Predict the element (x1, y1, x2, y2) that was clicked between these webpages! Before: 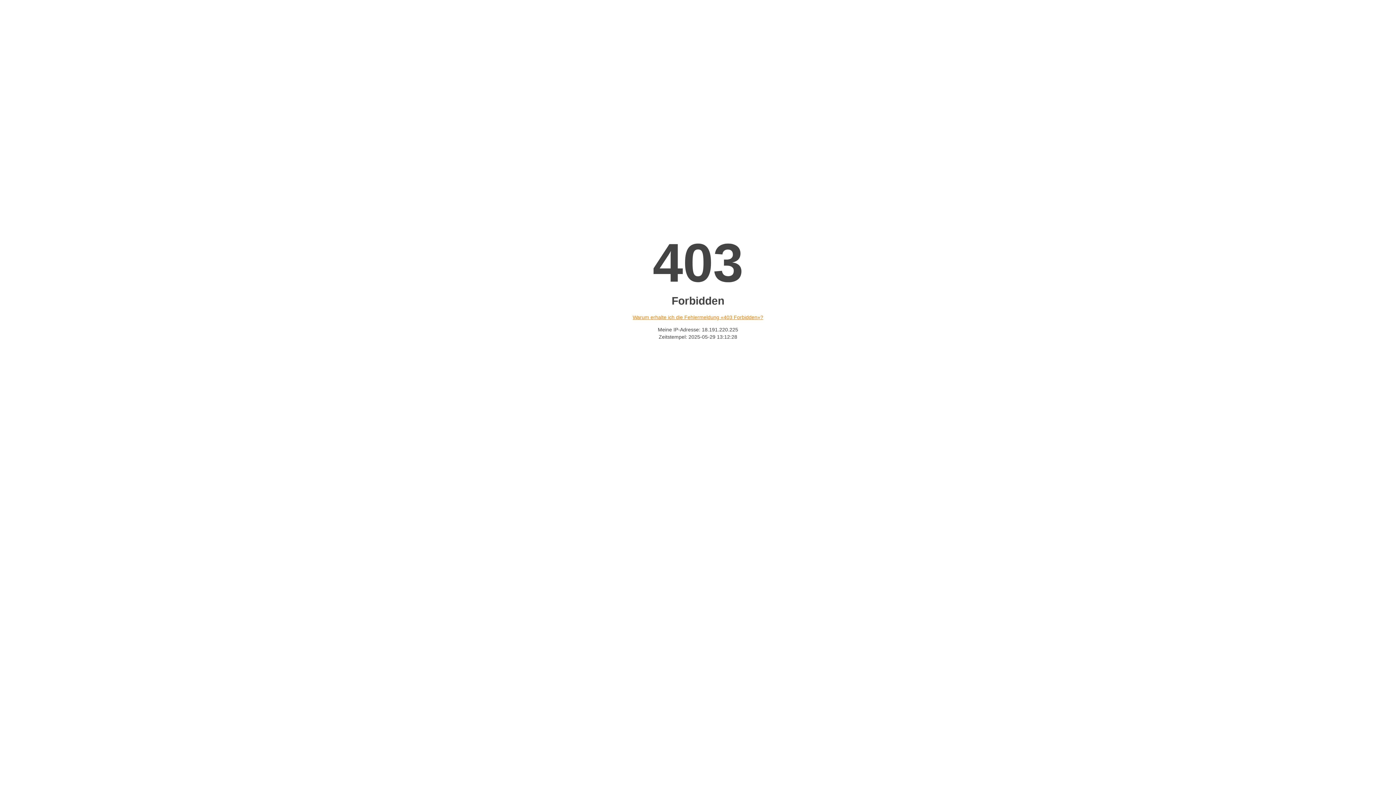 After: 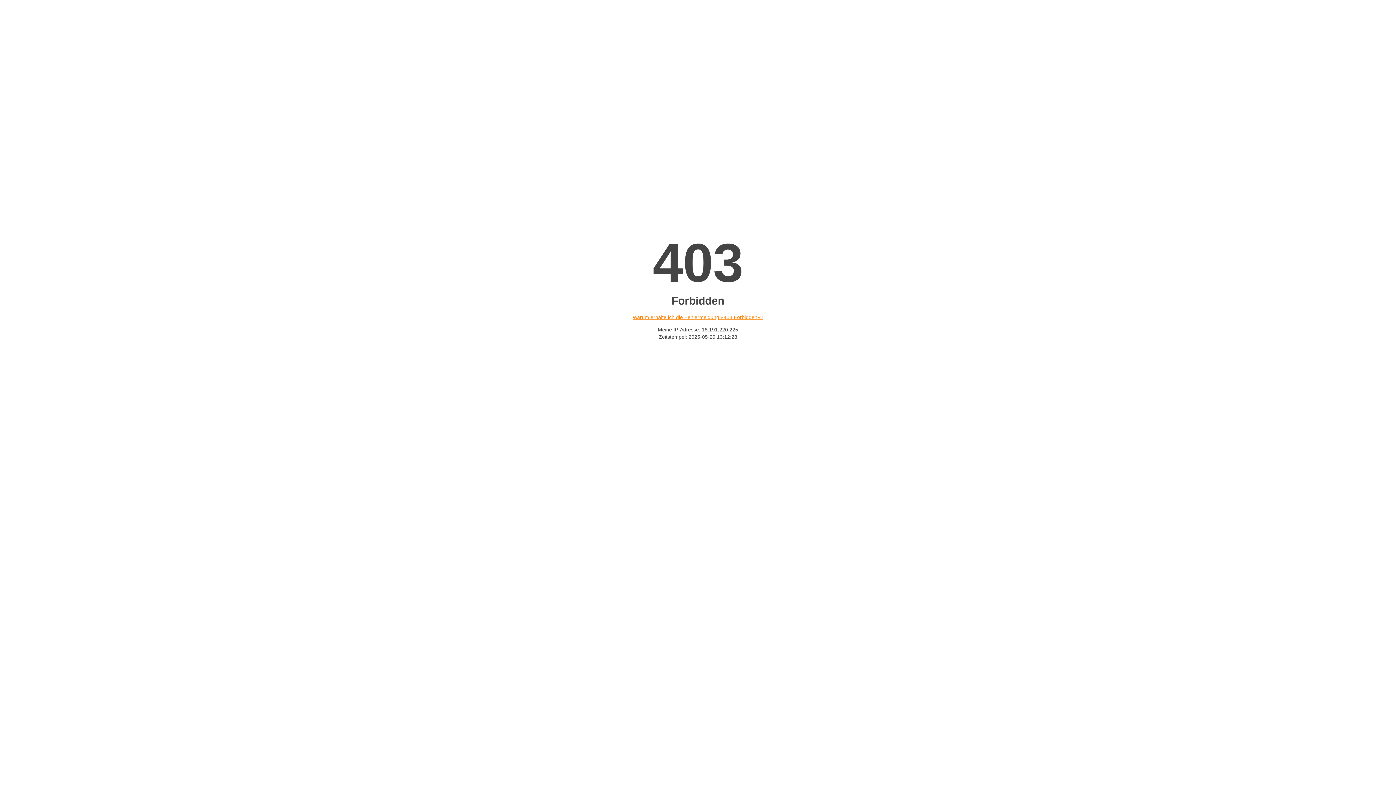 Action: label: Warum erhalte ich die Fehlermeldung «403 Forbidden»? bbox: (632, 314, 763, 320)